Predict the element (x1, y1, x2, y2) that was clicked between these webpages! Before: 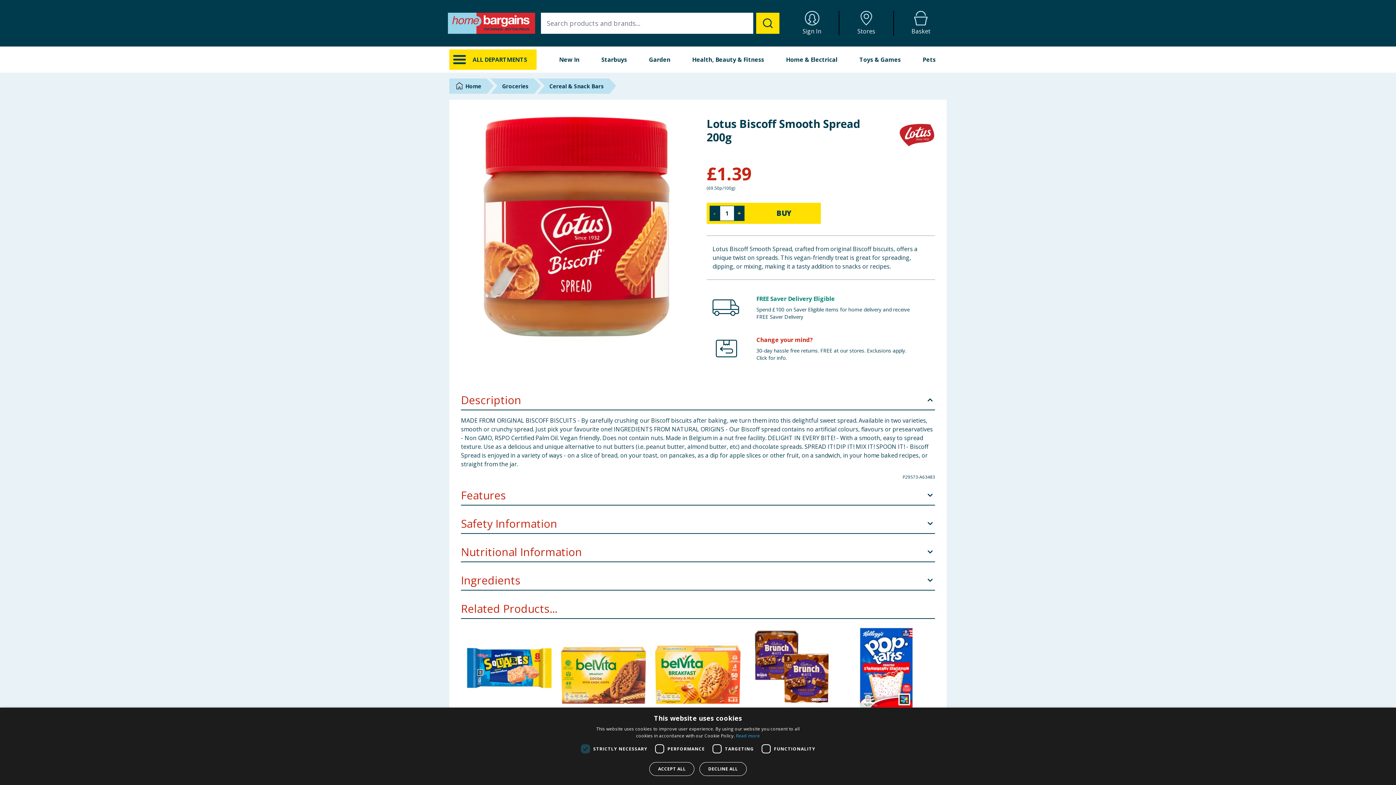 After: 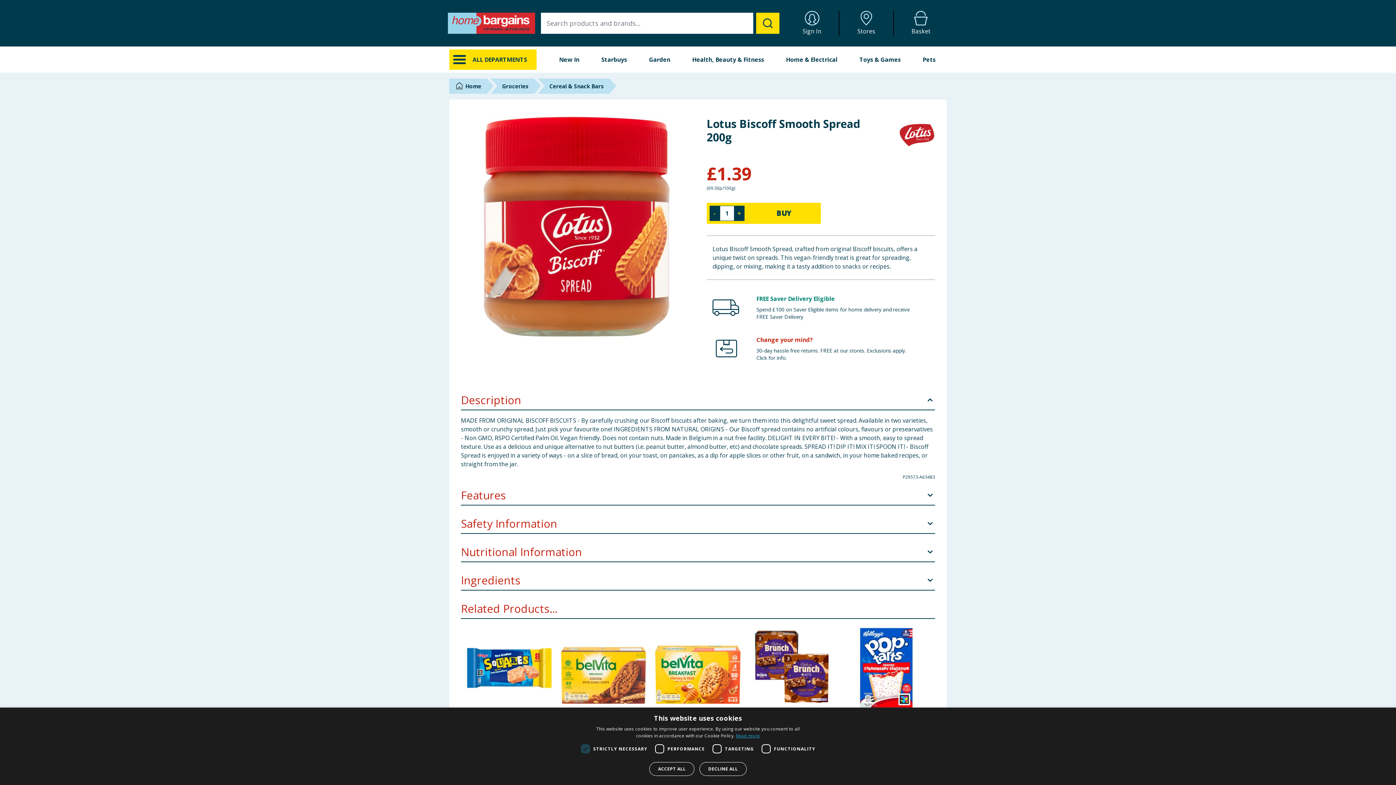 Action: bbox: (736, 733, 760, 739) label: Read more, opens a new window